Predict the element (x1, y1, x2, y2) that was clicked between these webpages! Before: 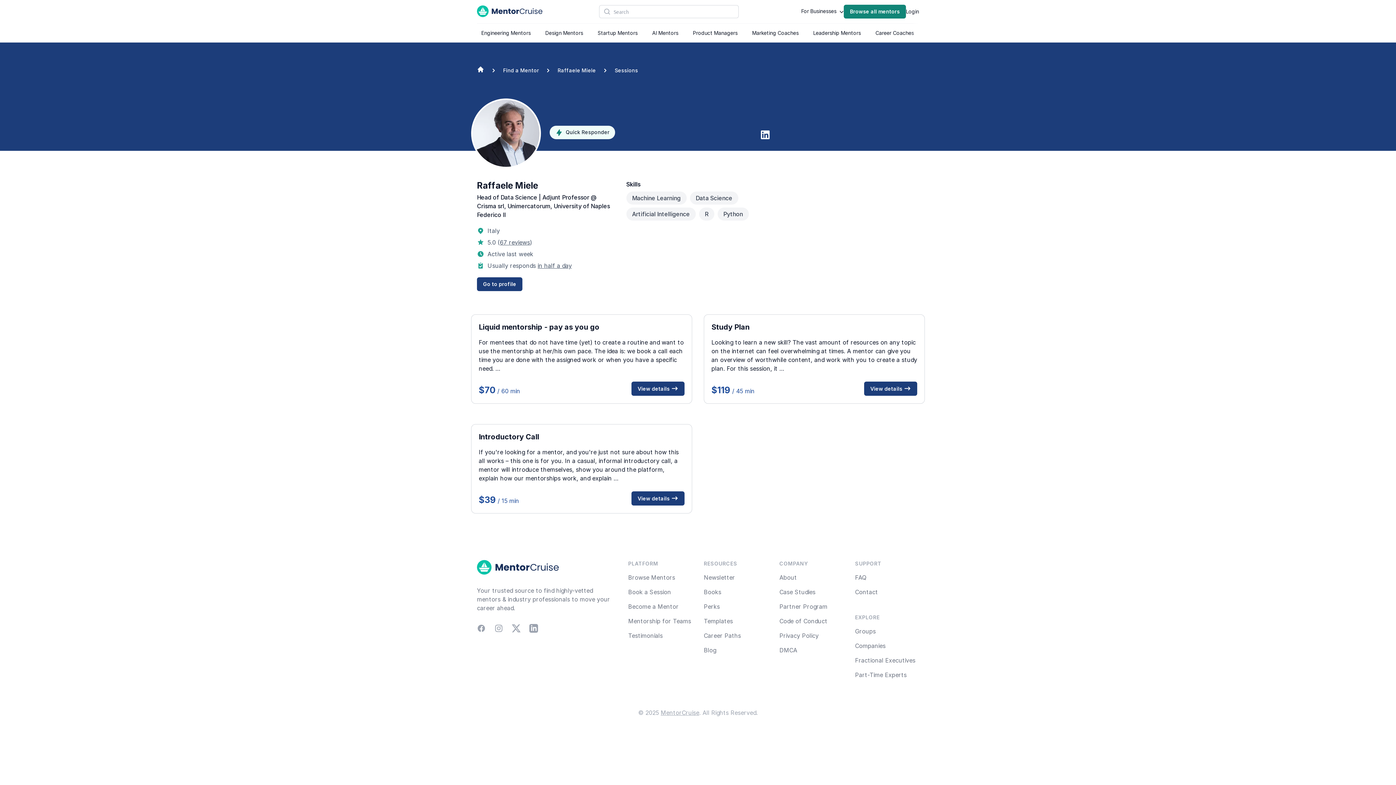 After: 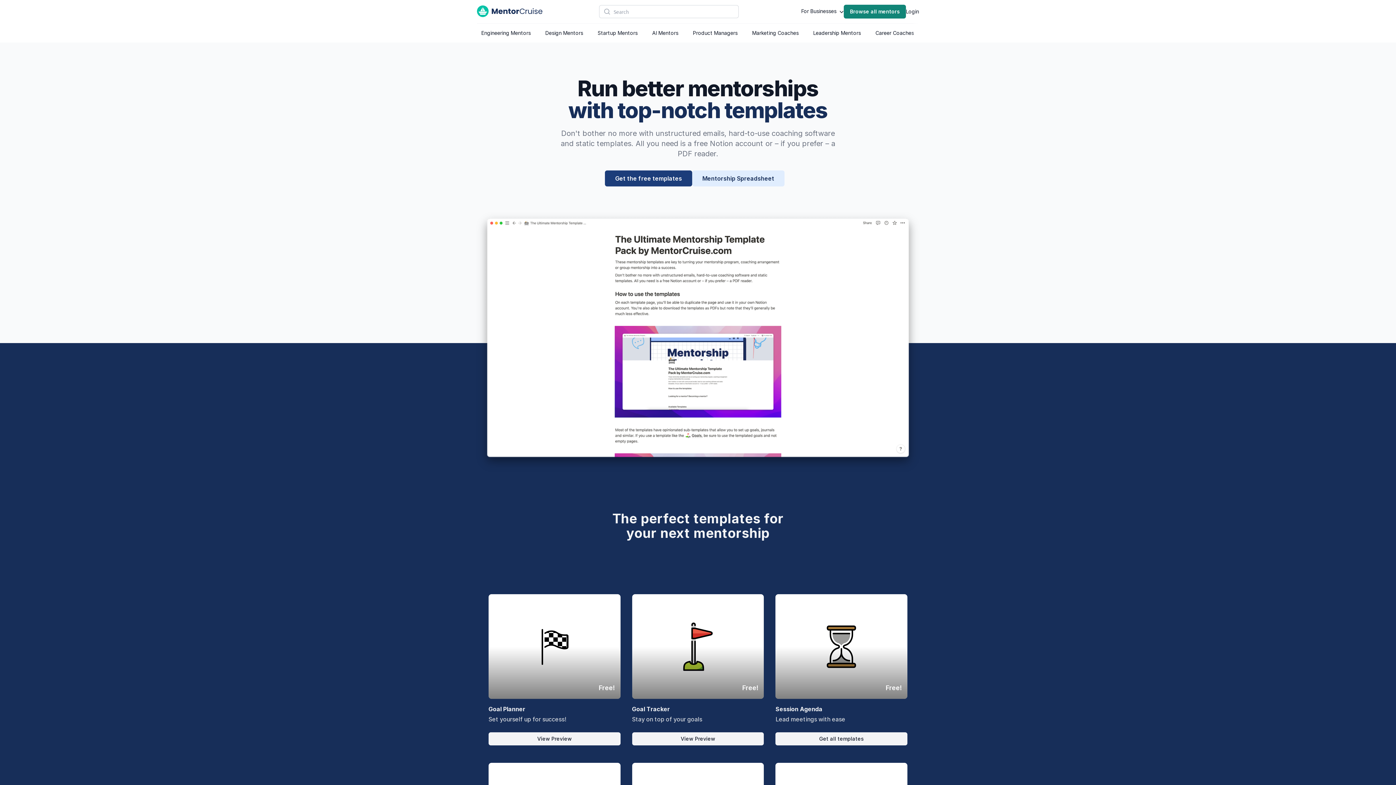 Action: label: Templates bbox: (704, 617, 733, 625)